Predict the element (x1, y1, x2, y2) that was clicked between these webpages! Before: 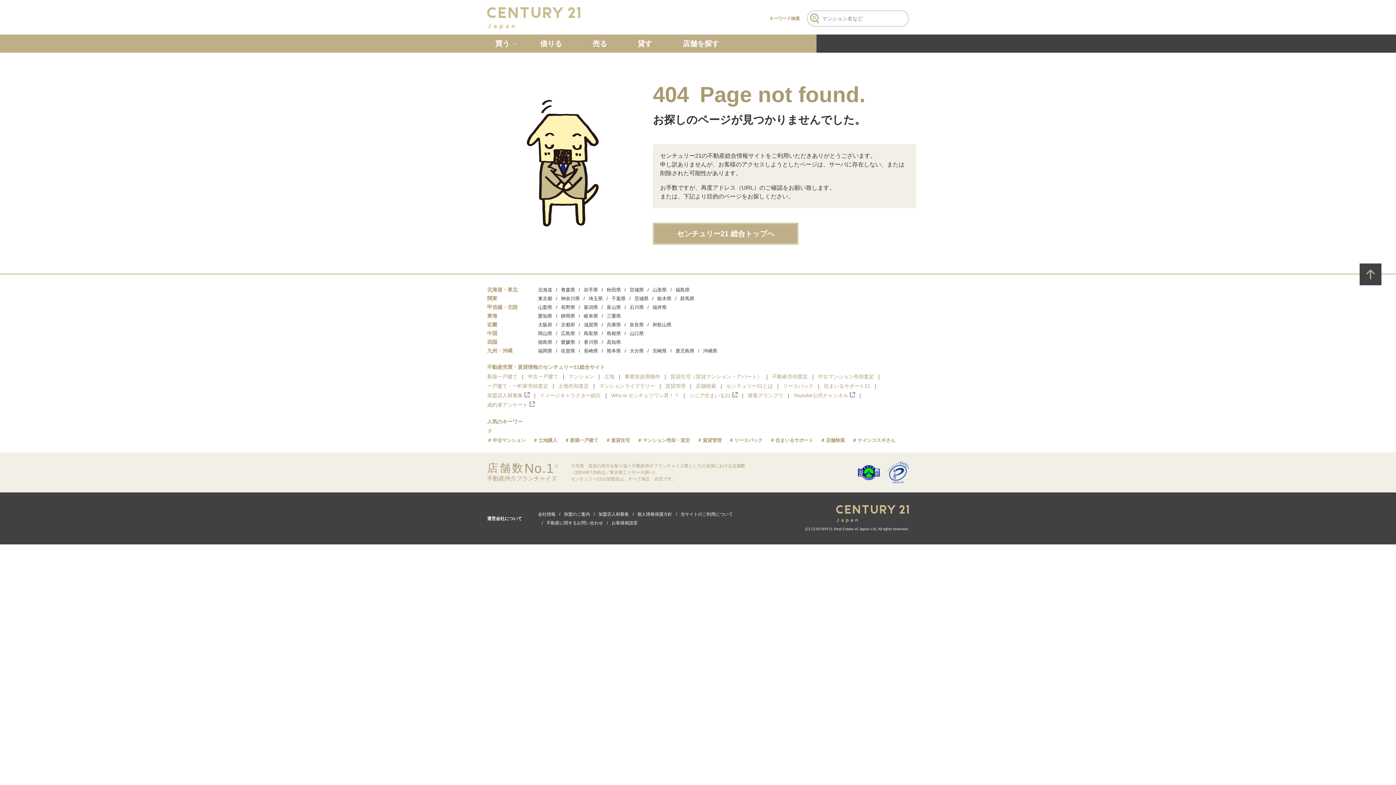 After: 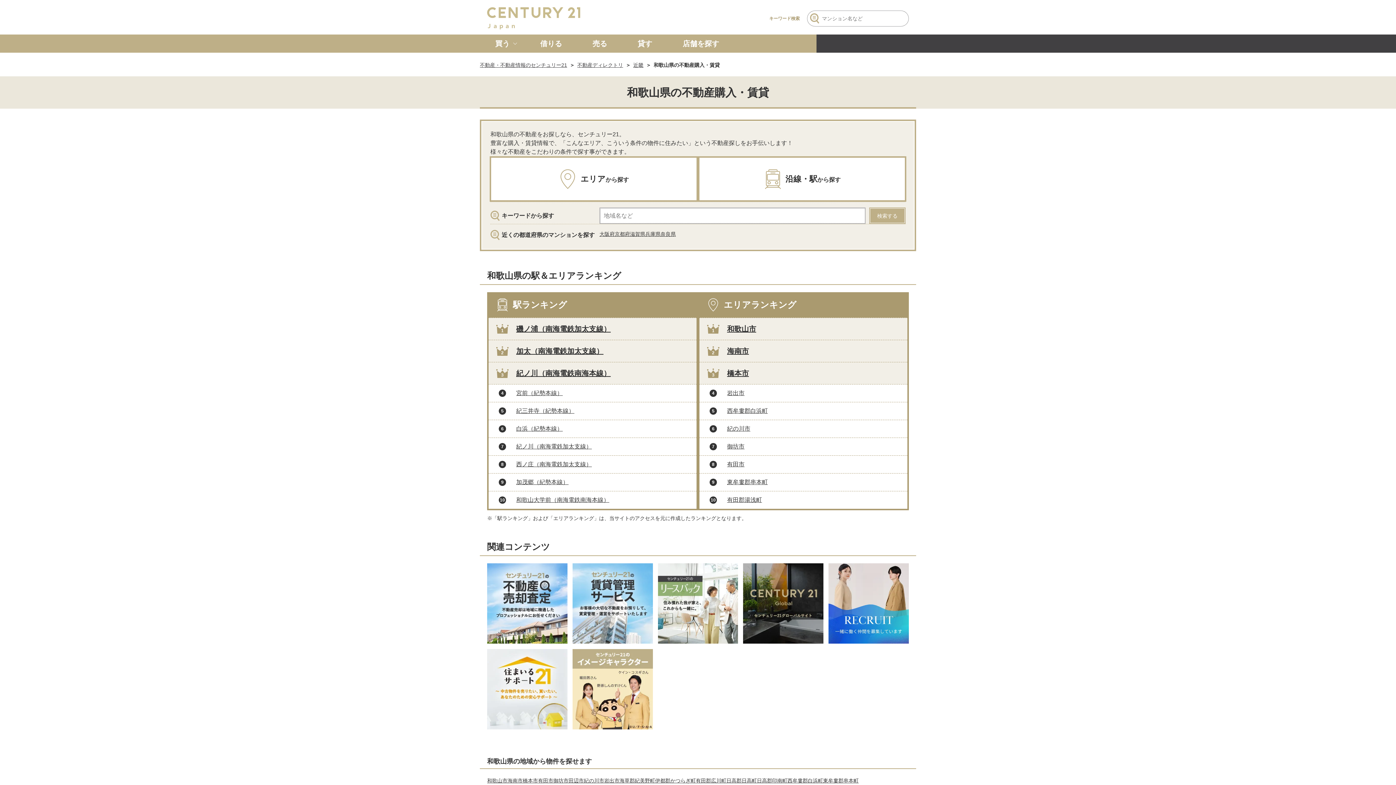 Action: bbox: (652, 321, 671, 328) label: 和歌山県